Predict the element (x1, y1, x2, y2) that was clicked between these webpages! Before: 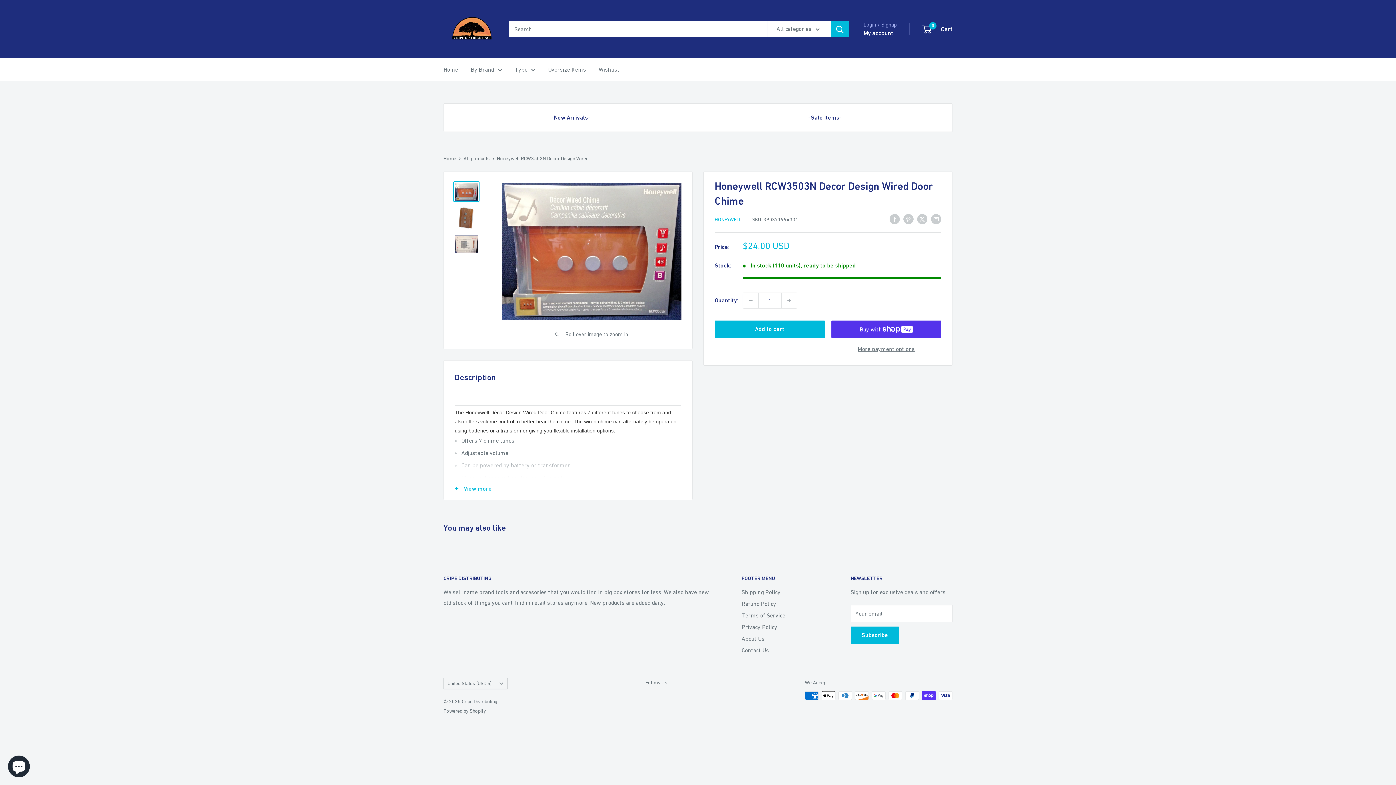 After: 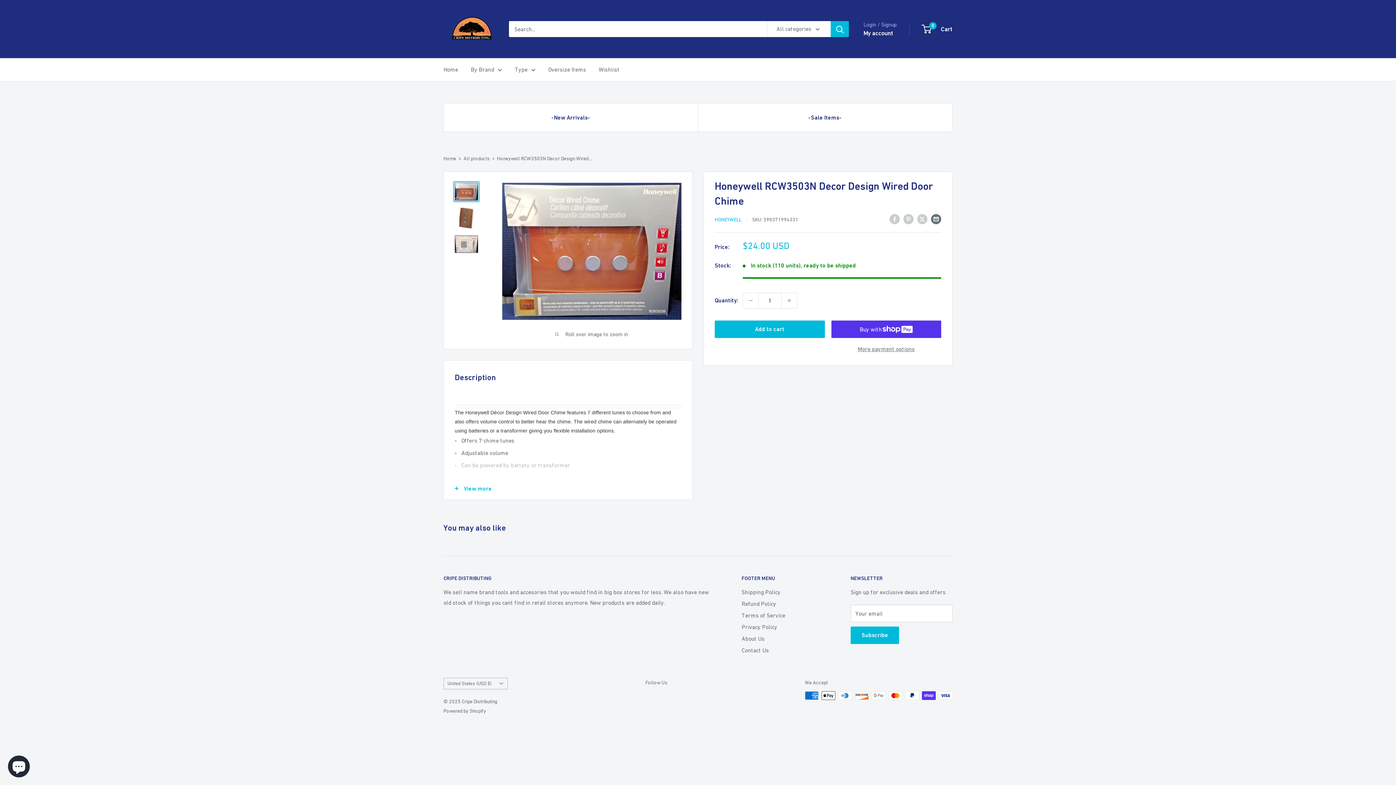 Action: bbox: (931, 213, 941, 224) label: Share by email